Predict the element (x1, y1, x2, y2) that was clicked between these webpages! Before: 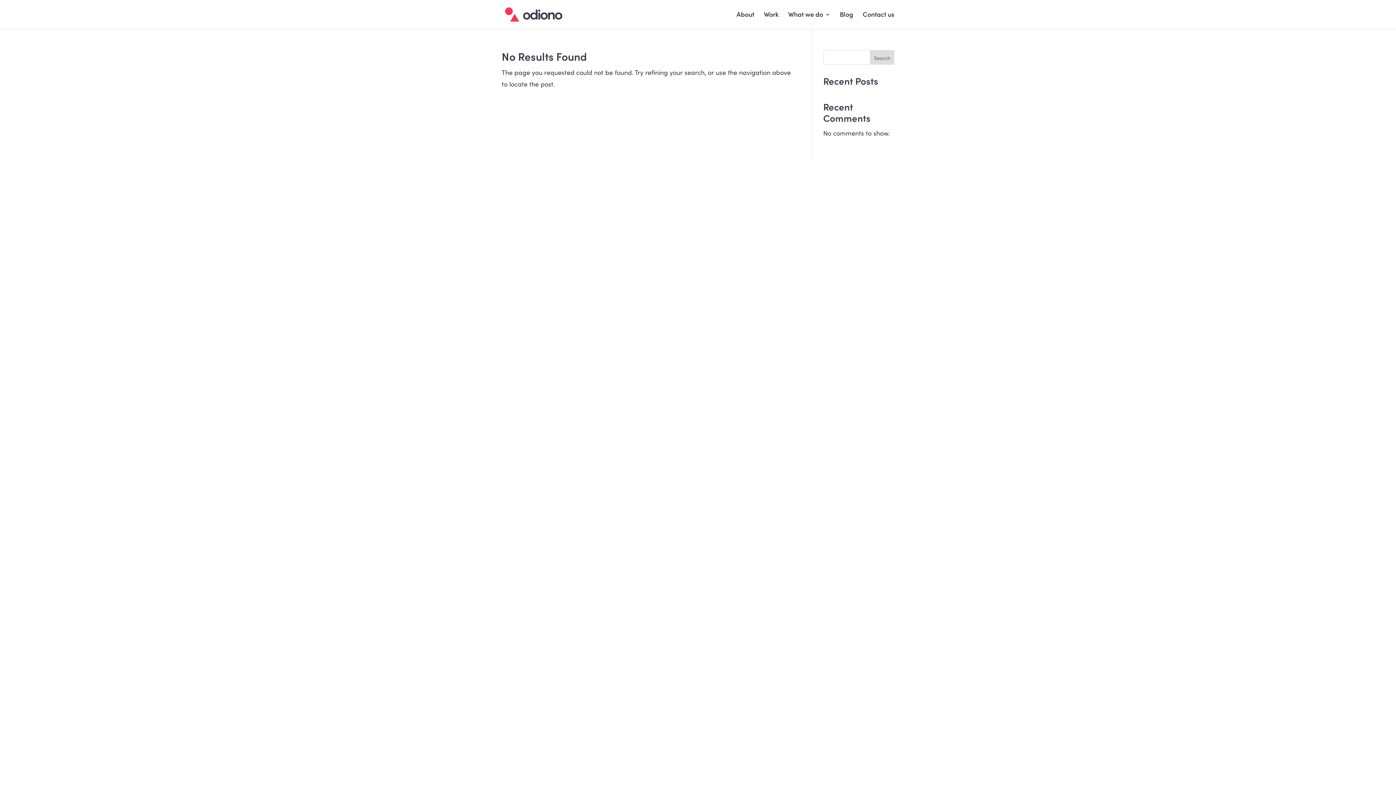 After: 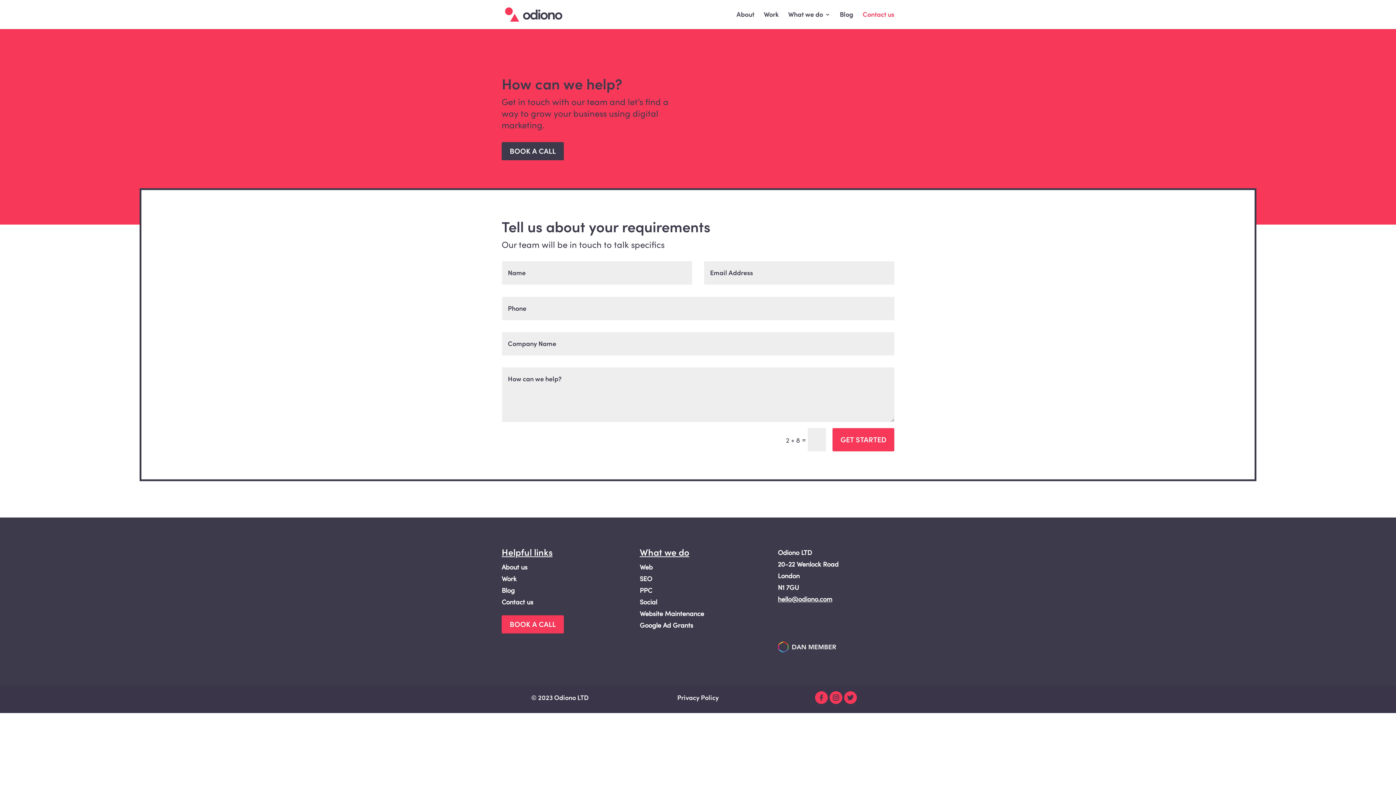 Action: bbox: (862, 12, 894, 29) label: Contact us